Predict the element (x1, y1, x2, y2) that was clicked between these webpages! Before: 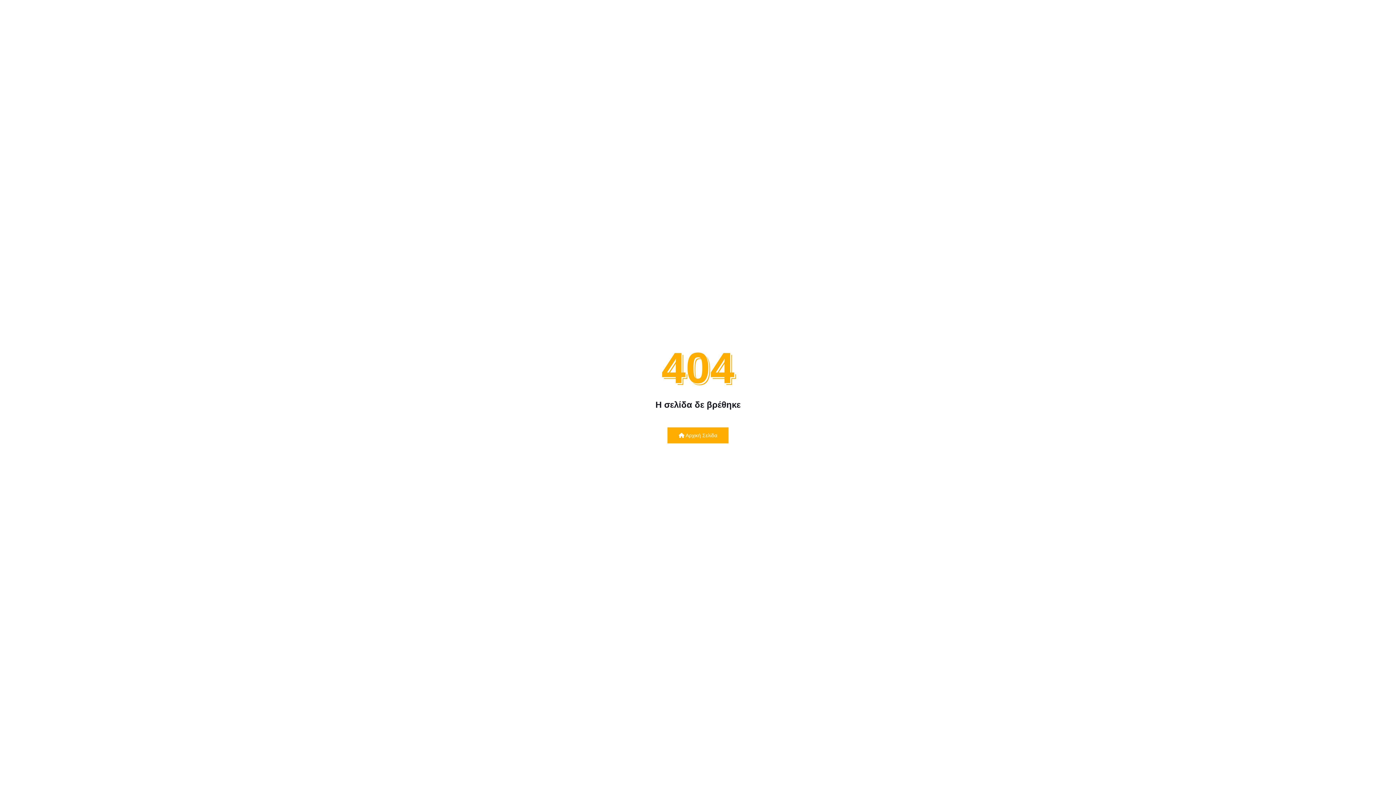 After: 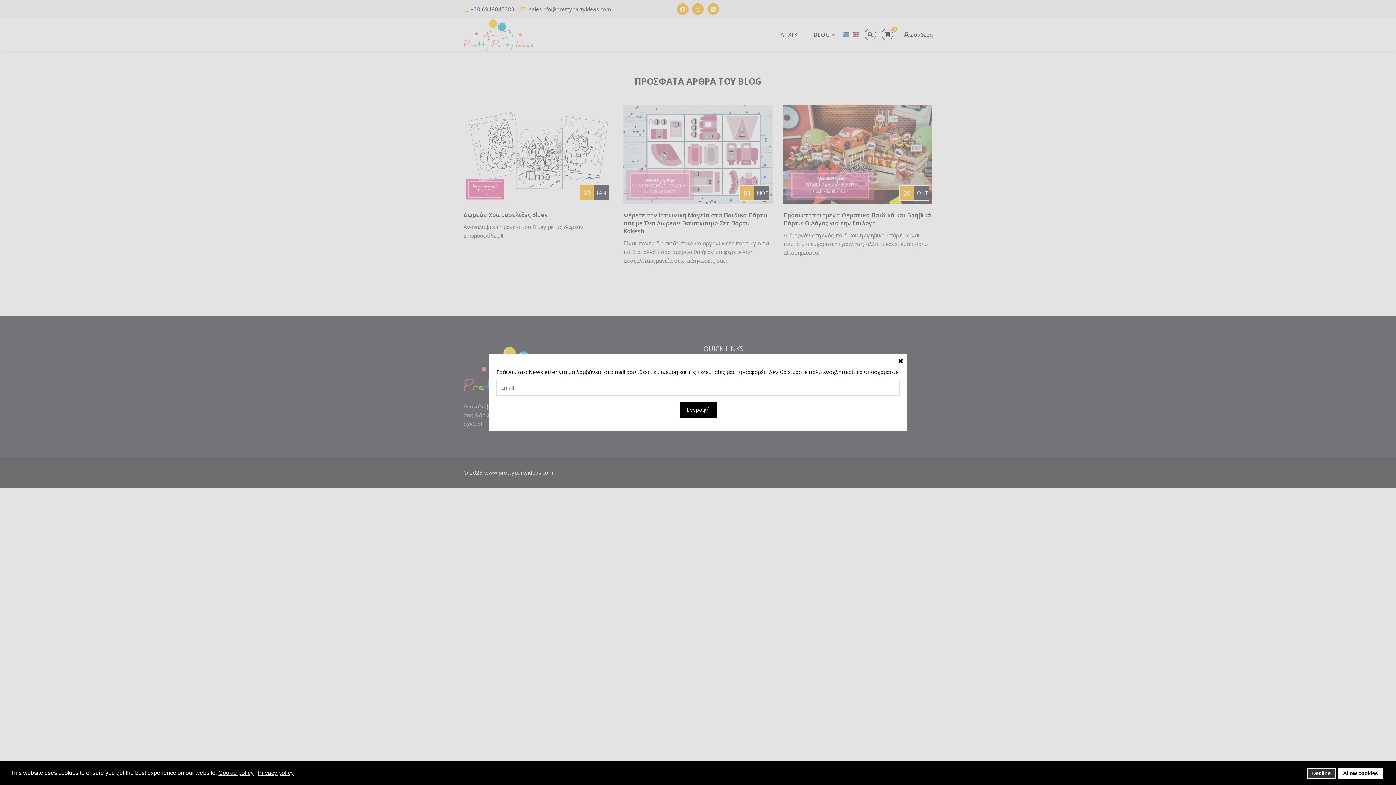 Action: label:  Αρχική Σελίδα bbox: (667, 427, 728, 443)